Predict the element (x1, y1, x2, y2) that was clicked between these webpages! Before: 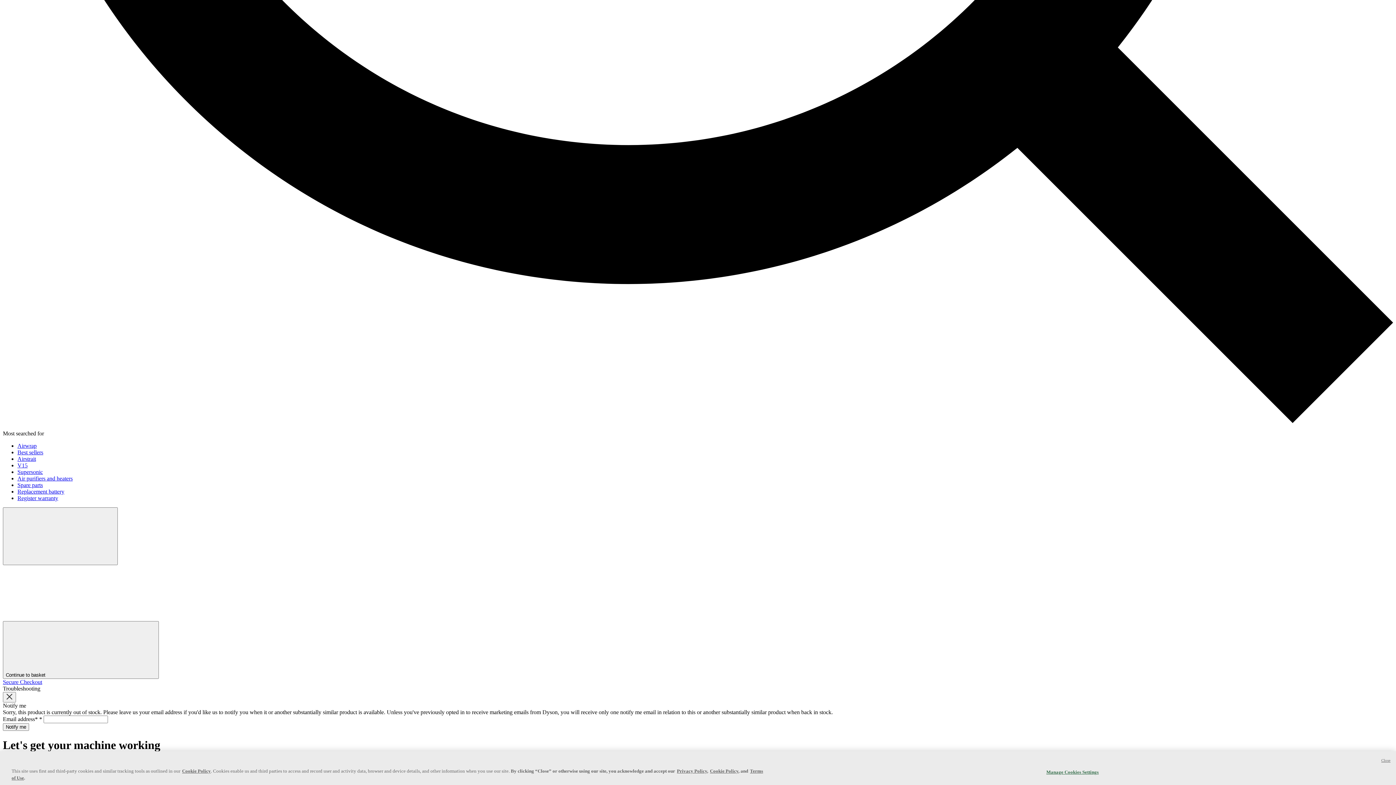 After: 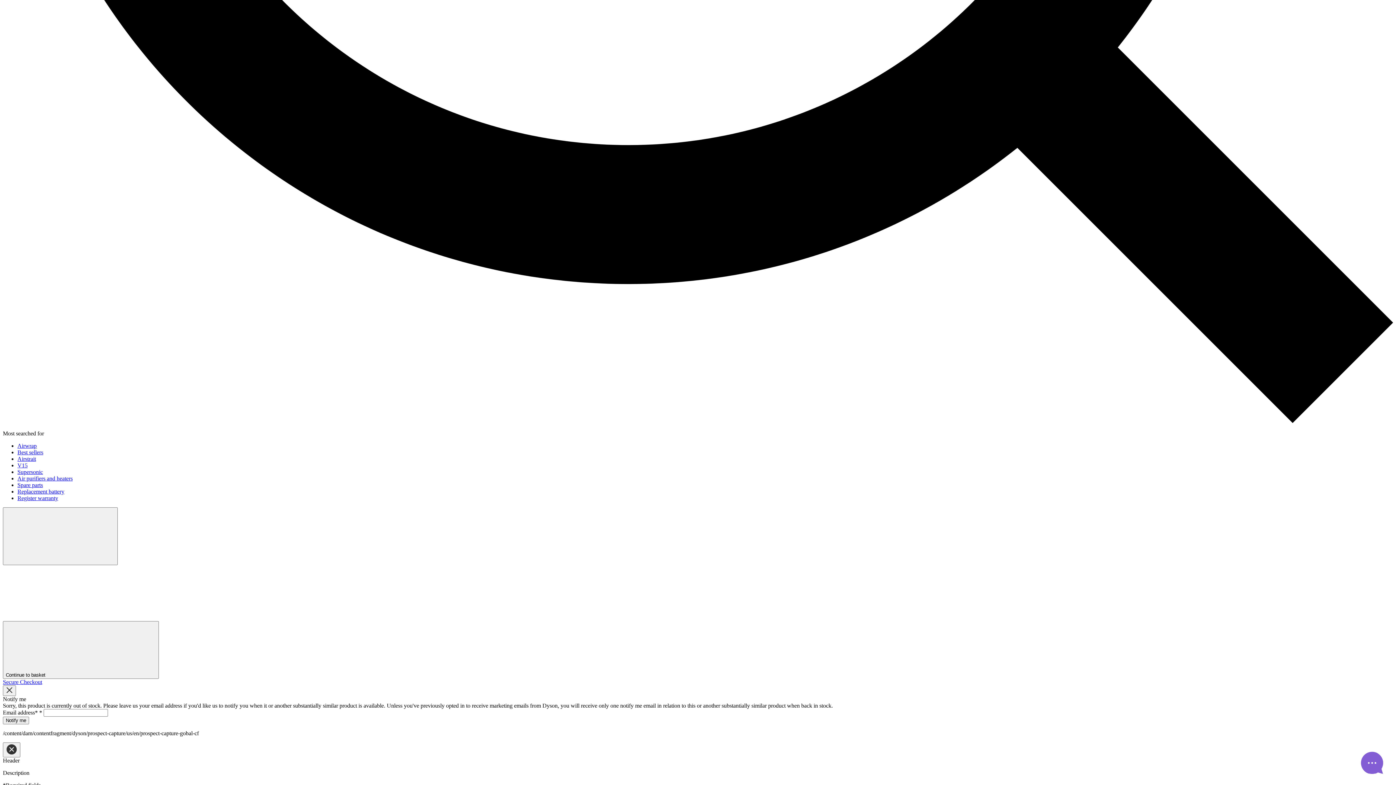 Action: label: Supersonic bbox: (17, 469, 42, 475)